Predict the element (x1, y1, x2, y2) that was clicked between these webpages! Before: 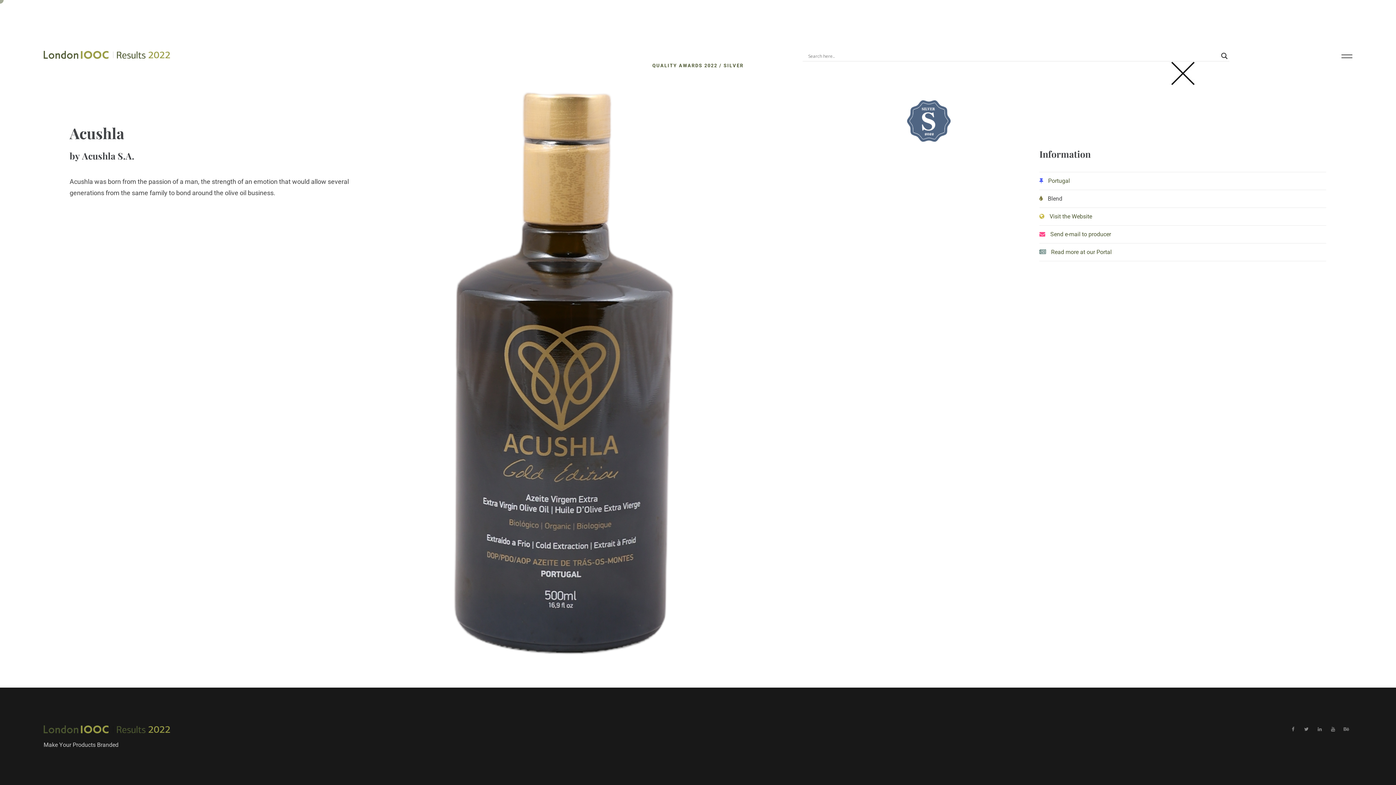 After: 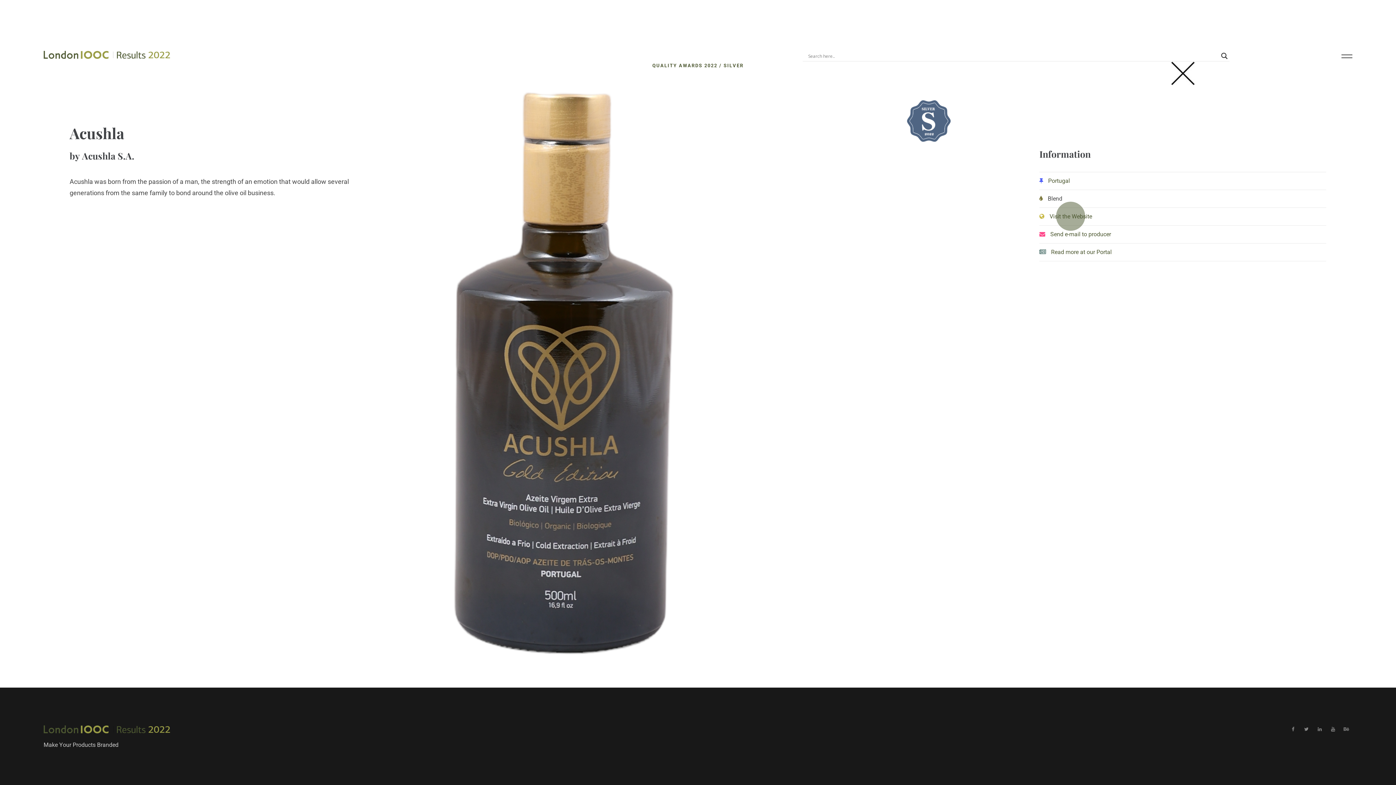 Action: bbox: (1049, 213, 1092, 220) label: Visit the Website